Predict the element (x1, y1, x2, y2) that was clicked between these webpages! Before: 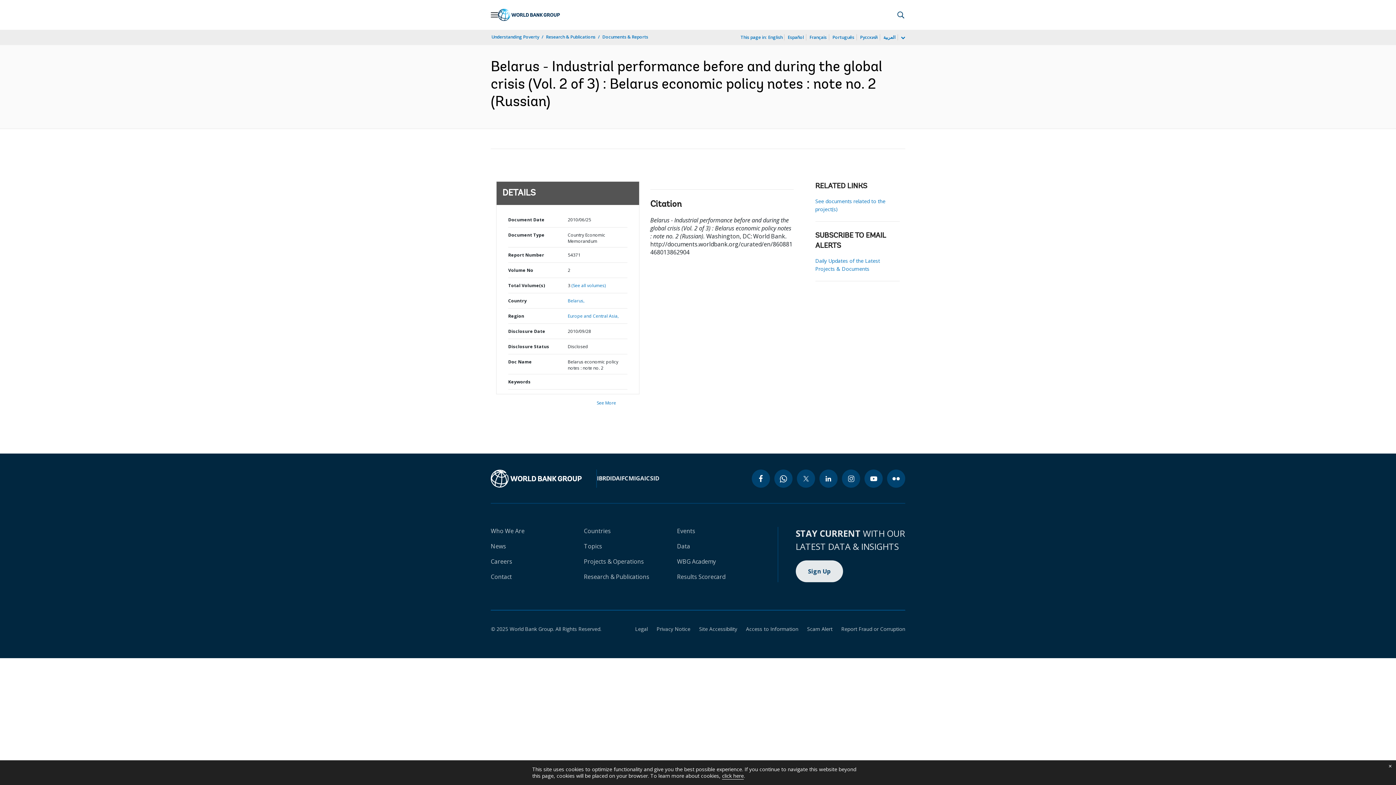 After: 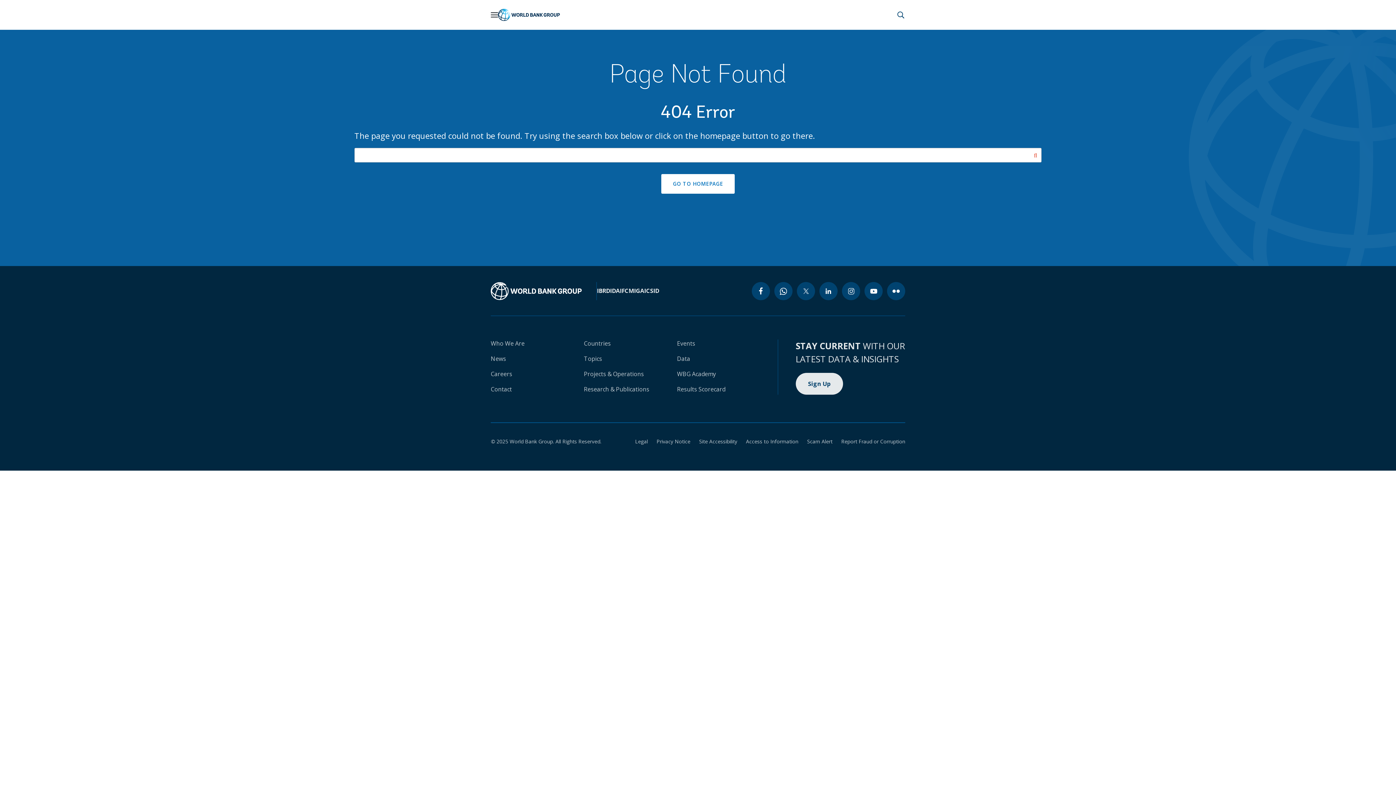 Action: bbox: (490, 469, 581, 488)